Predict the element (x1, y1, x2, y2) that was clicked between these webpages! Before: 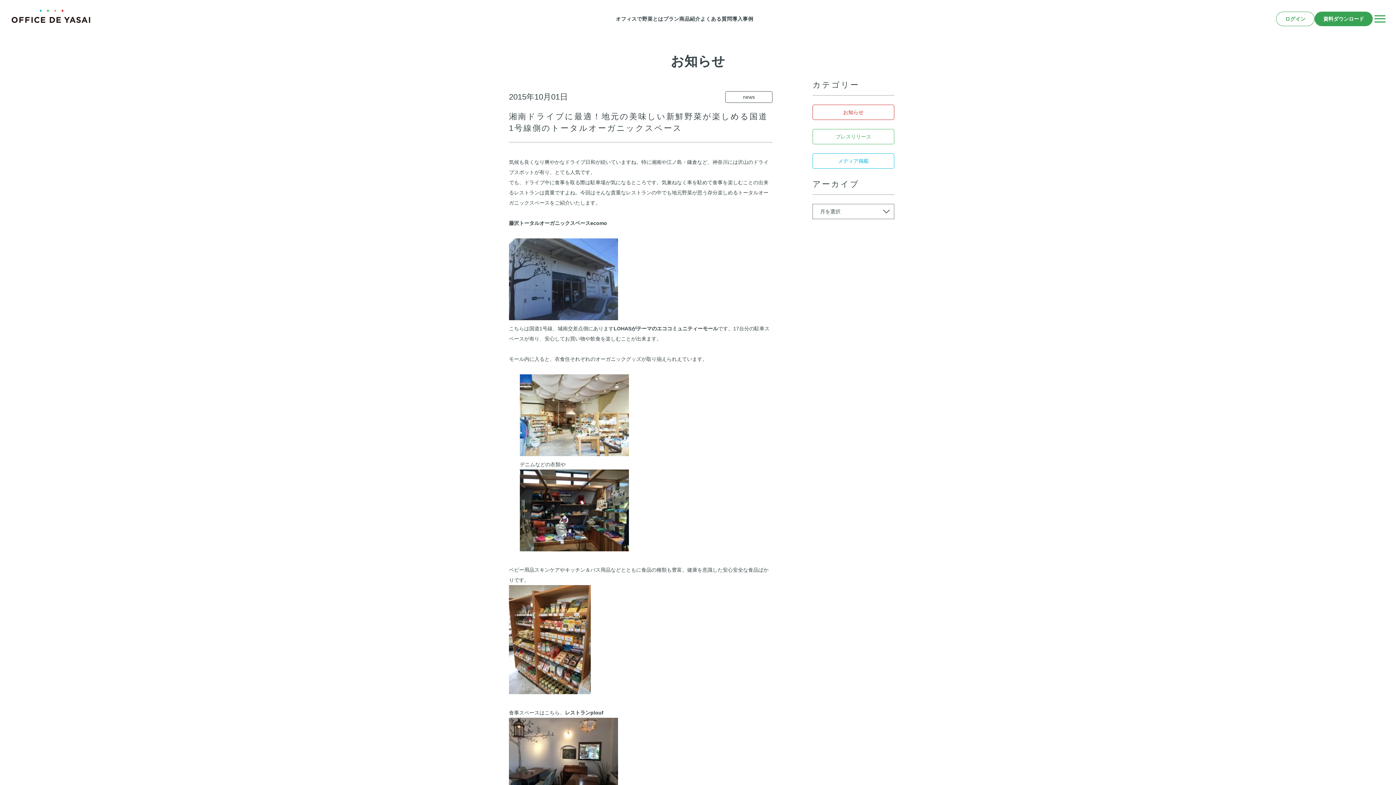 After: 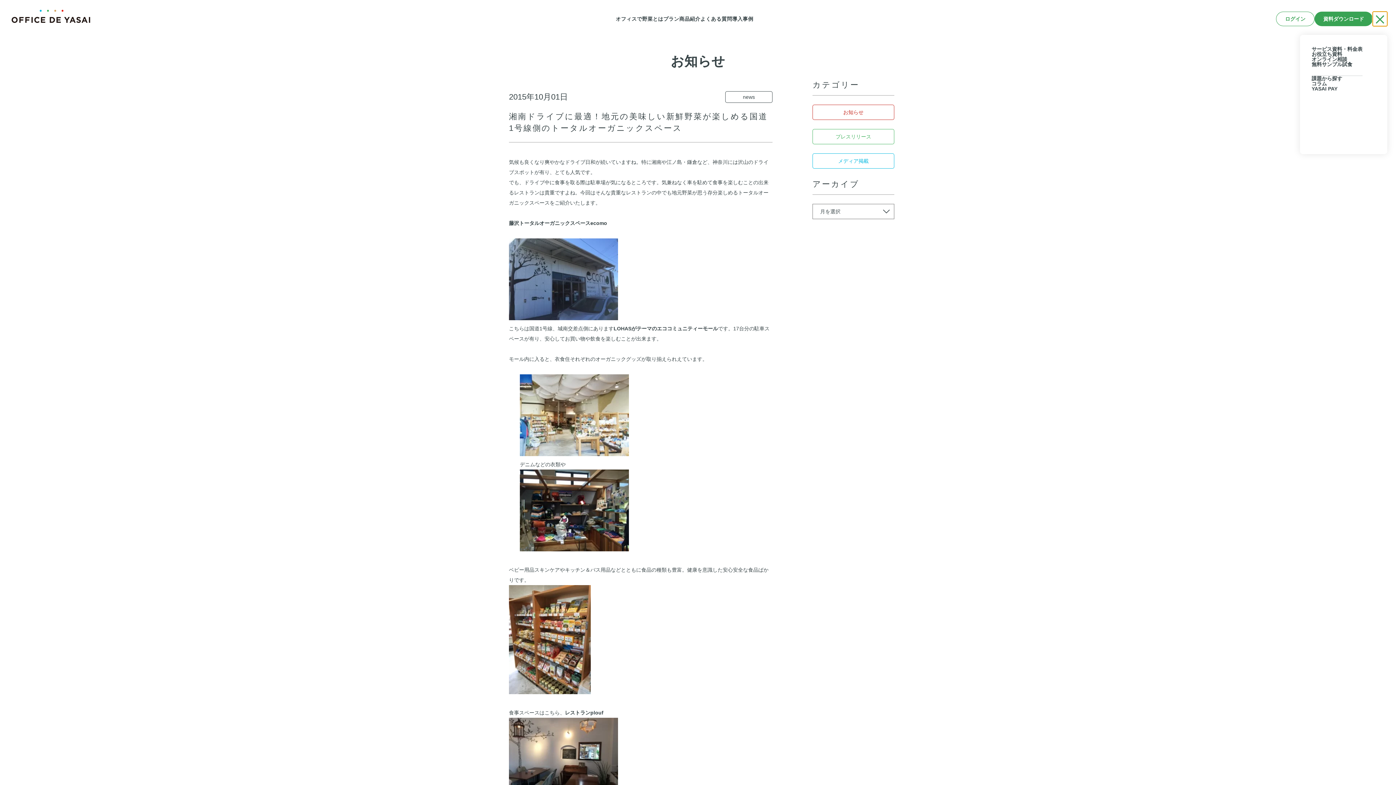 Action: bbox: (1373, 11, 1387, 26) label: メニュー